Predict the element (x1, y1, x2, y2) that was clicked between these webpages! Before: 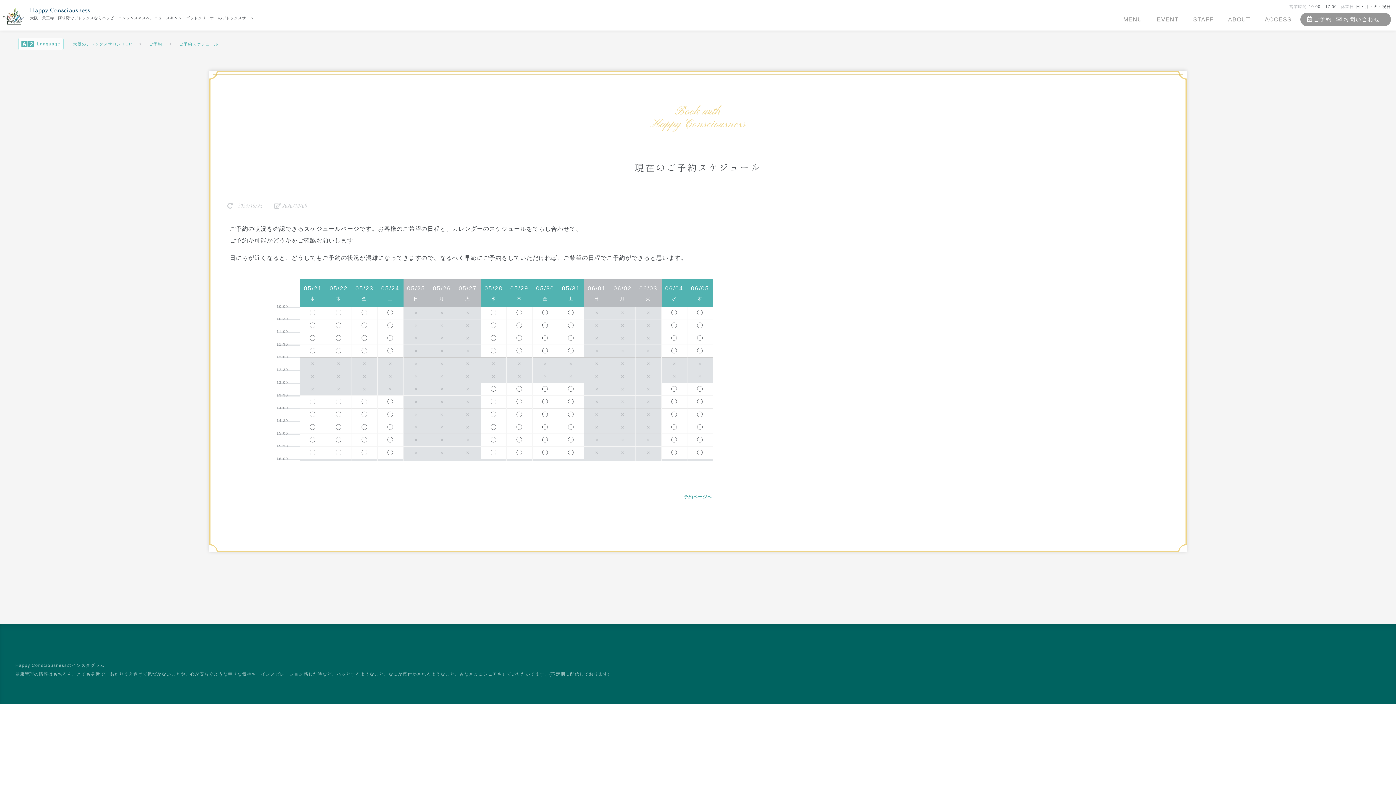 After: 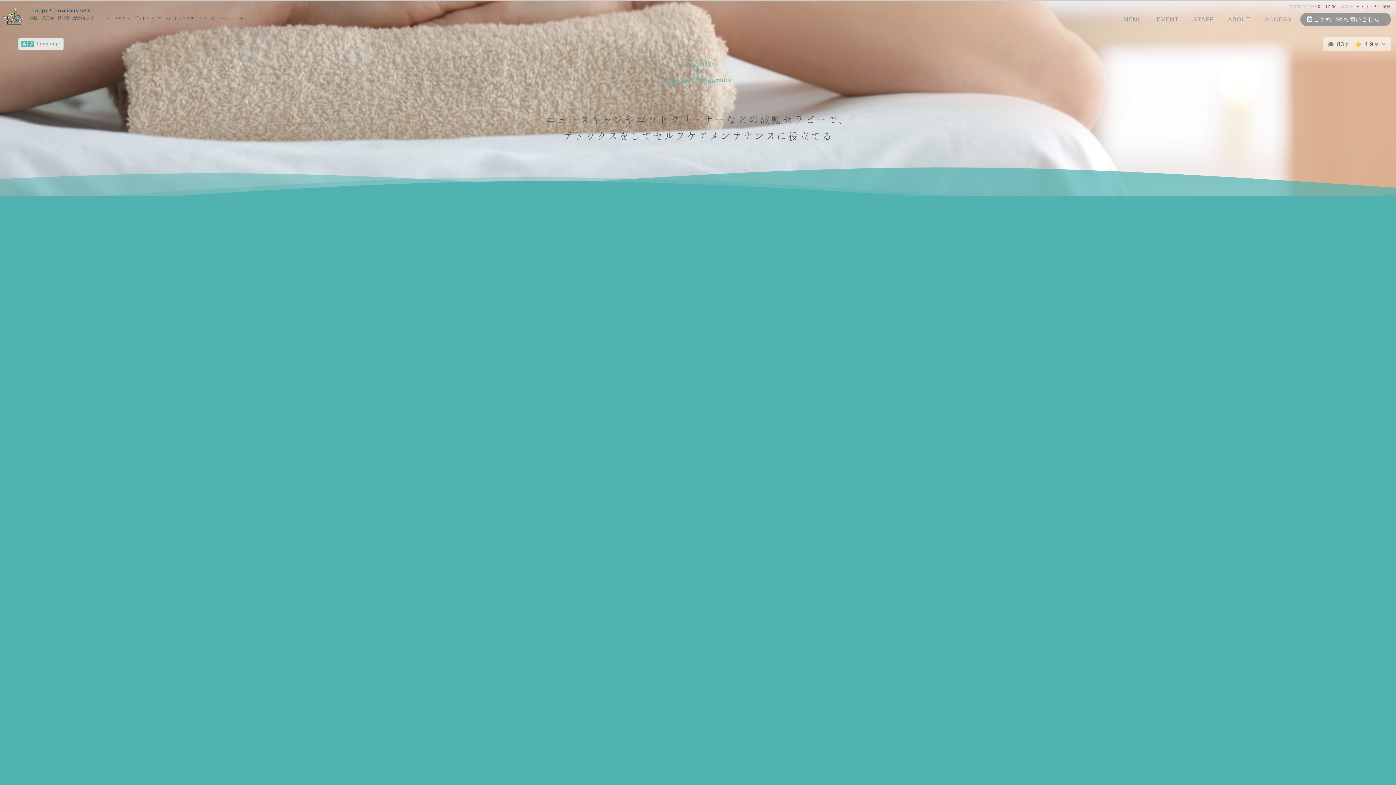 Action: bbox: (2, 7, 24, 25)